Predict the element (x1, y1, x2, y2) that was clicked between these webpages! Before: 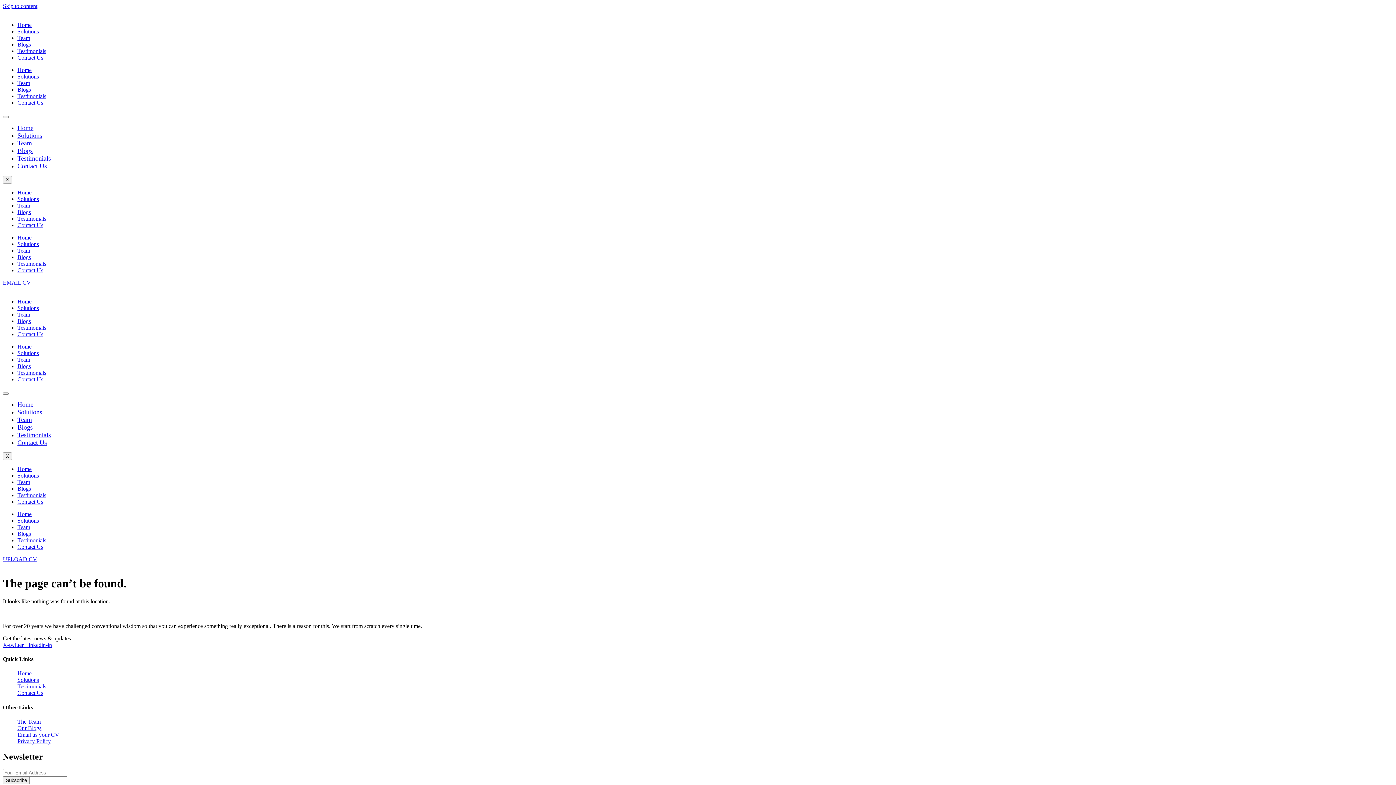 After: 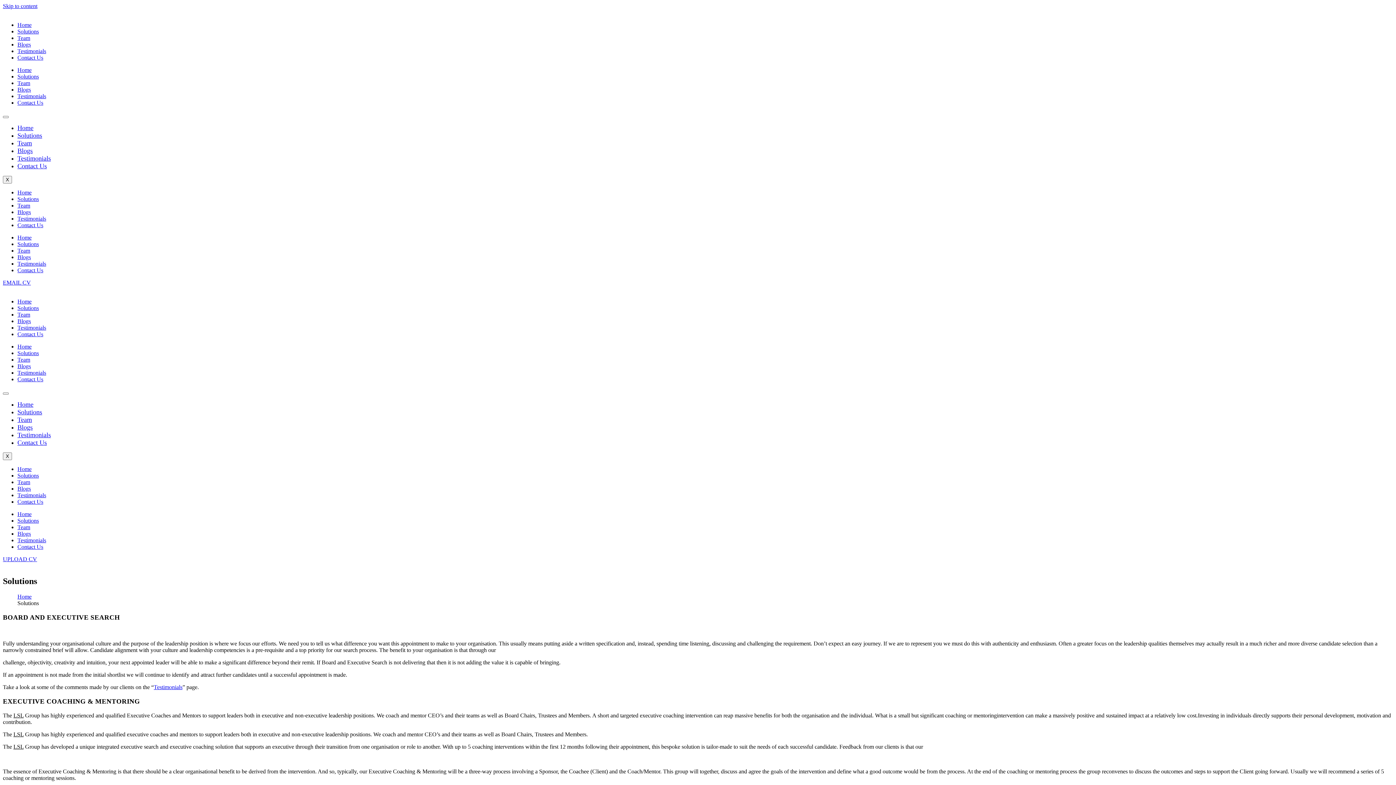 Action: label: Solutions bbox: (17, 305, 38, 311)